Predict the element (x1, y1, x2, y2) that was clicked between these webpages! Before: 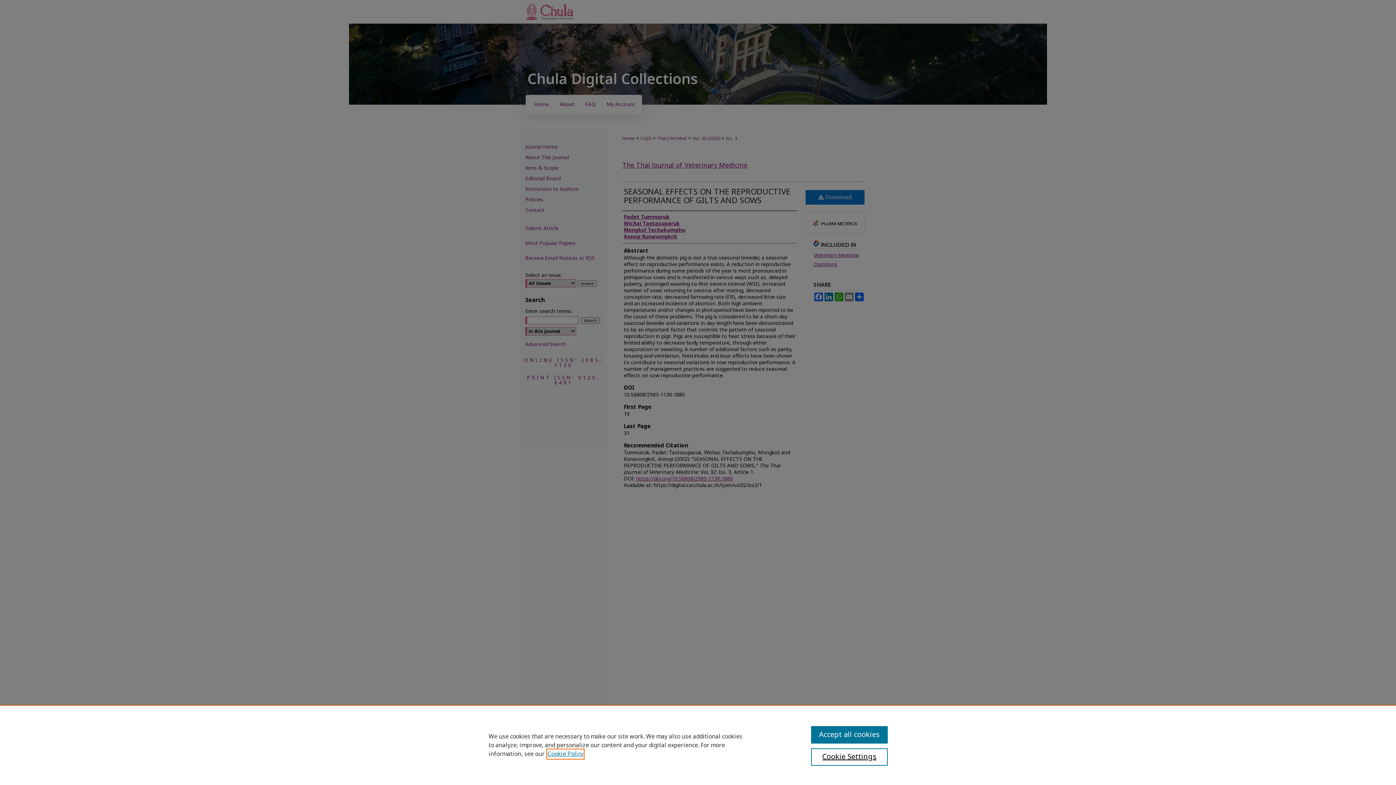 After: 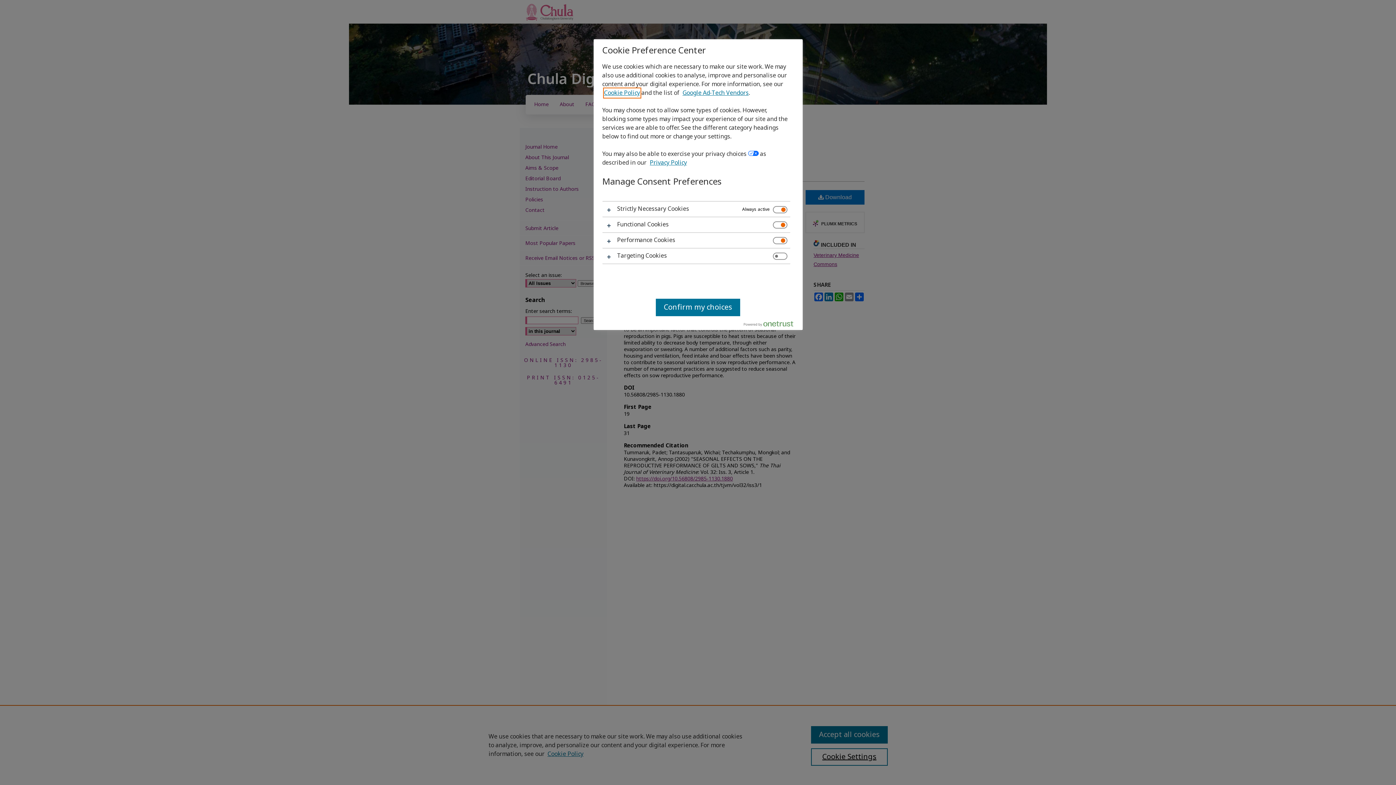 Action: bbox: (811, 748, 887, 766) label: Cookie Settings